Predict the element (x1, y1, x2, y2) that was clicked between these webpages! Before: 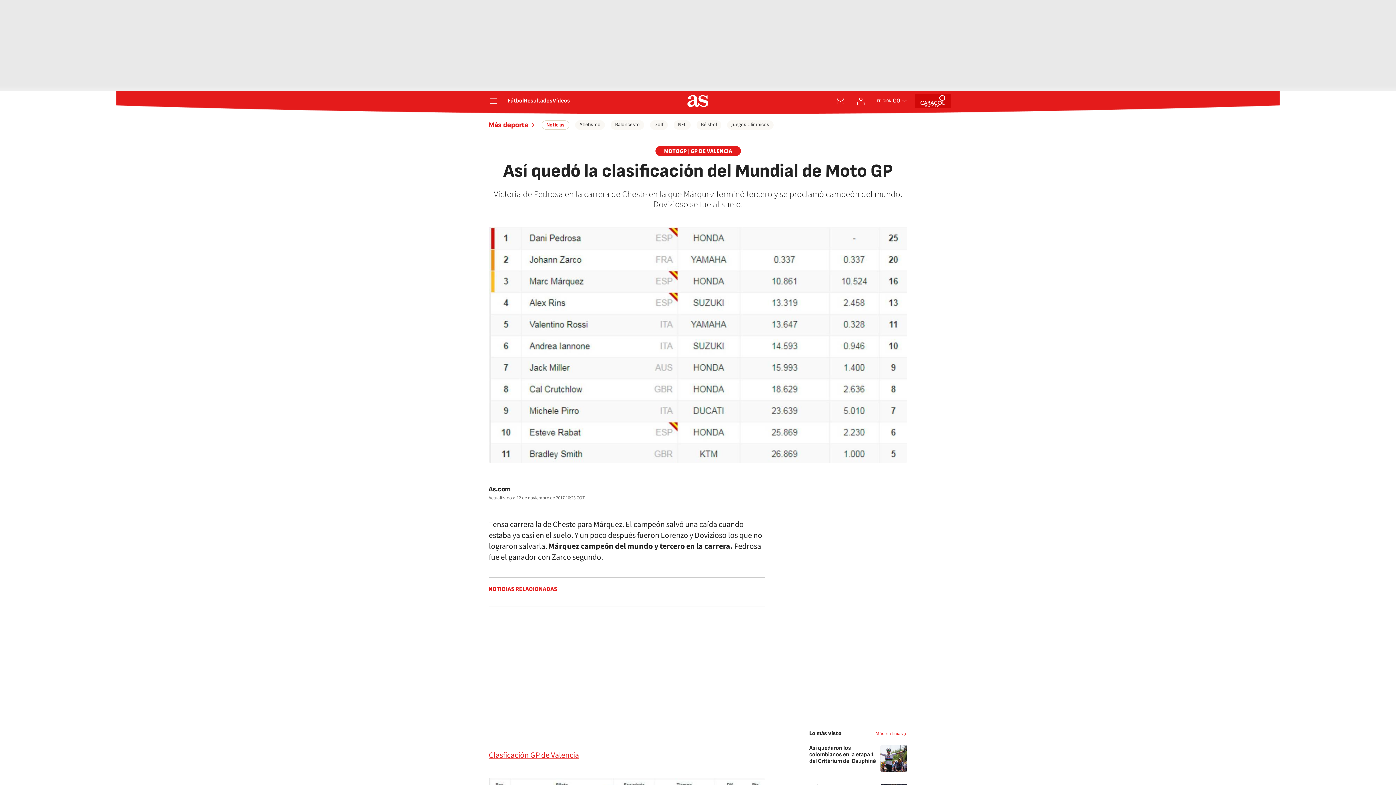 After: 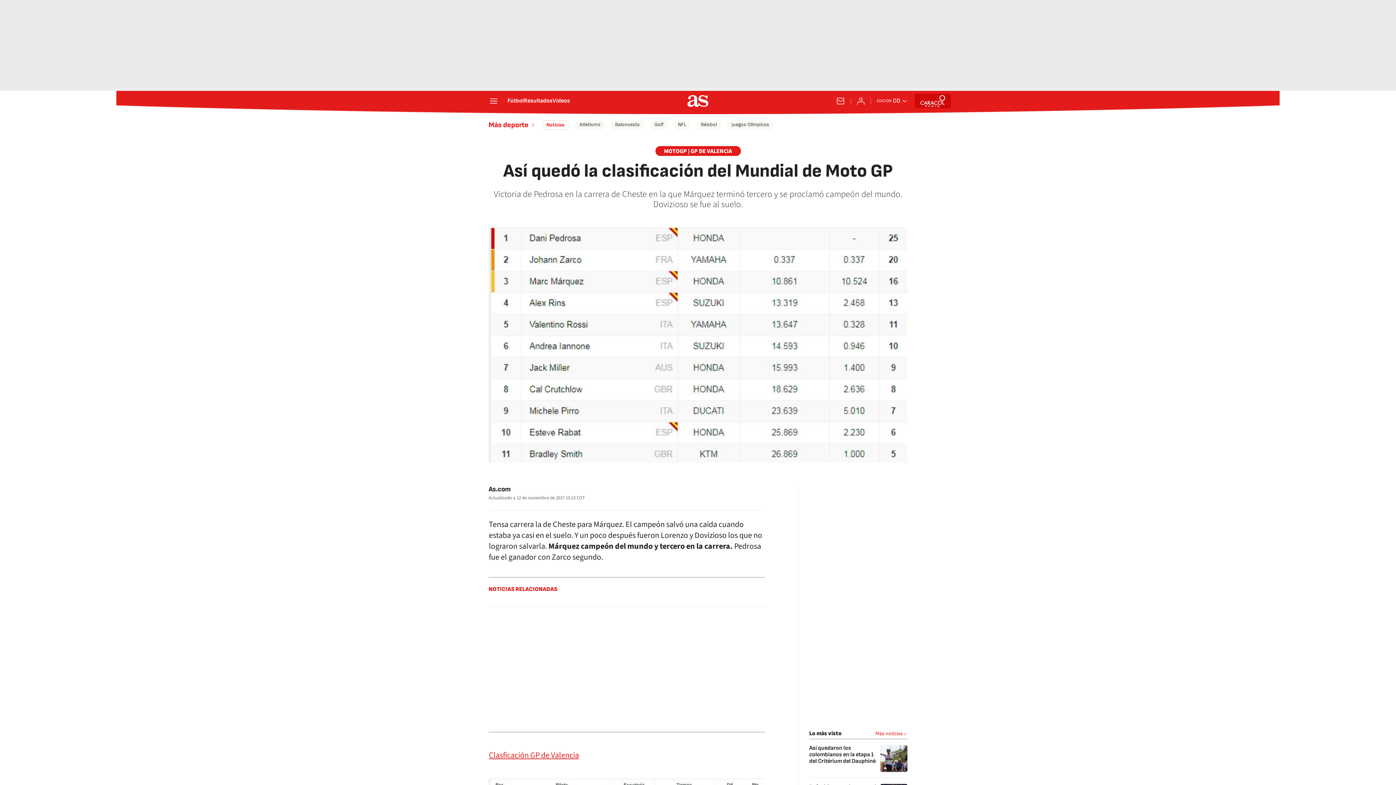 Action: bbox: (920, 94, 945, 107)